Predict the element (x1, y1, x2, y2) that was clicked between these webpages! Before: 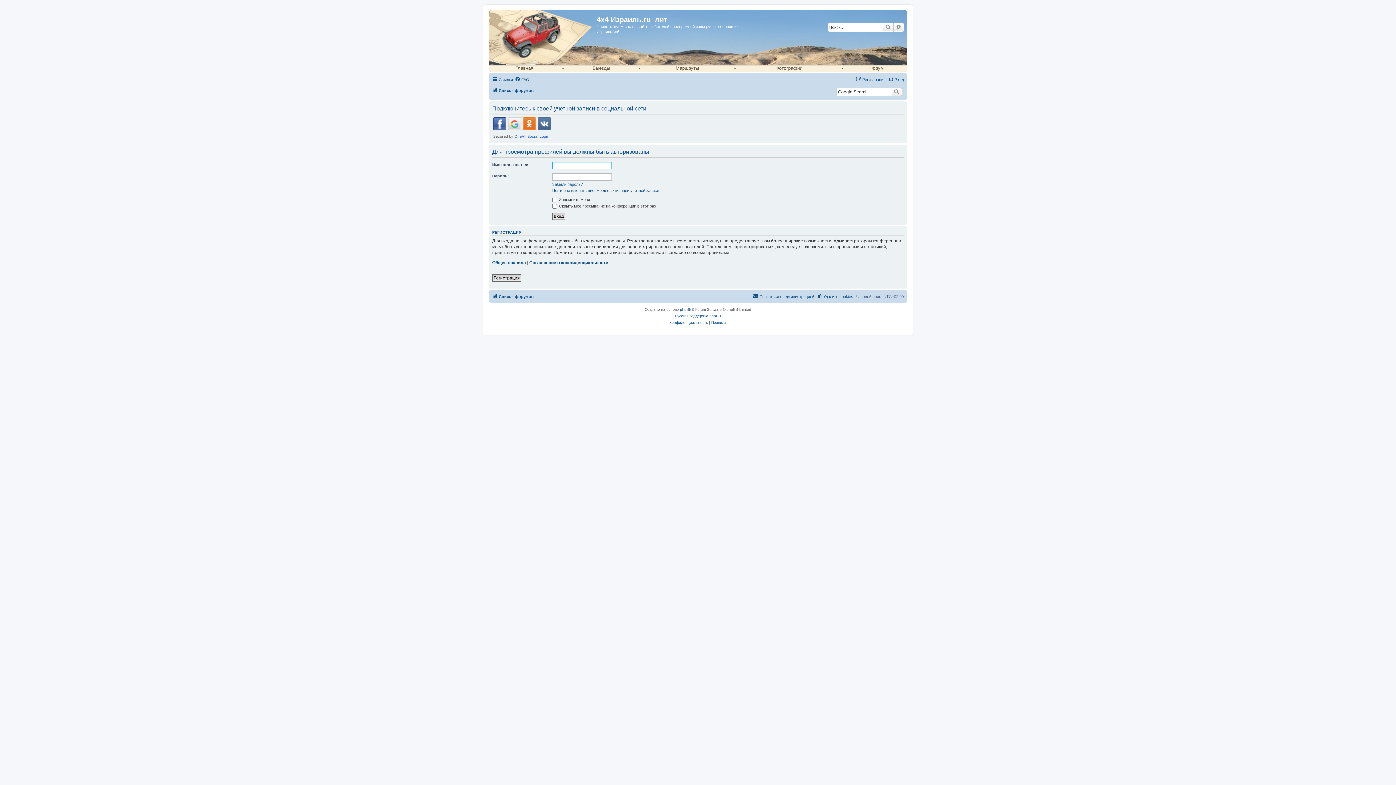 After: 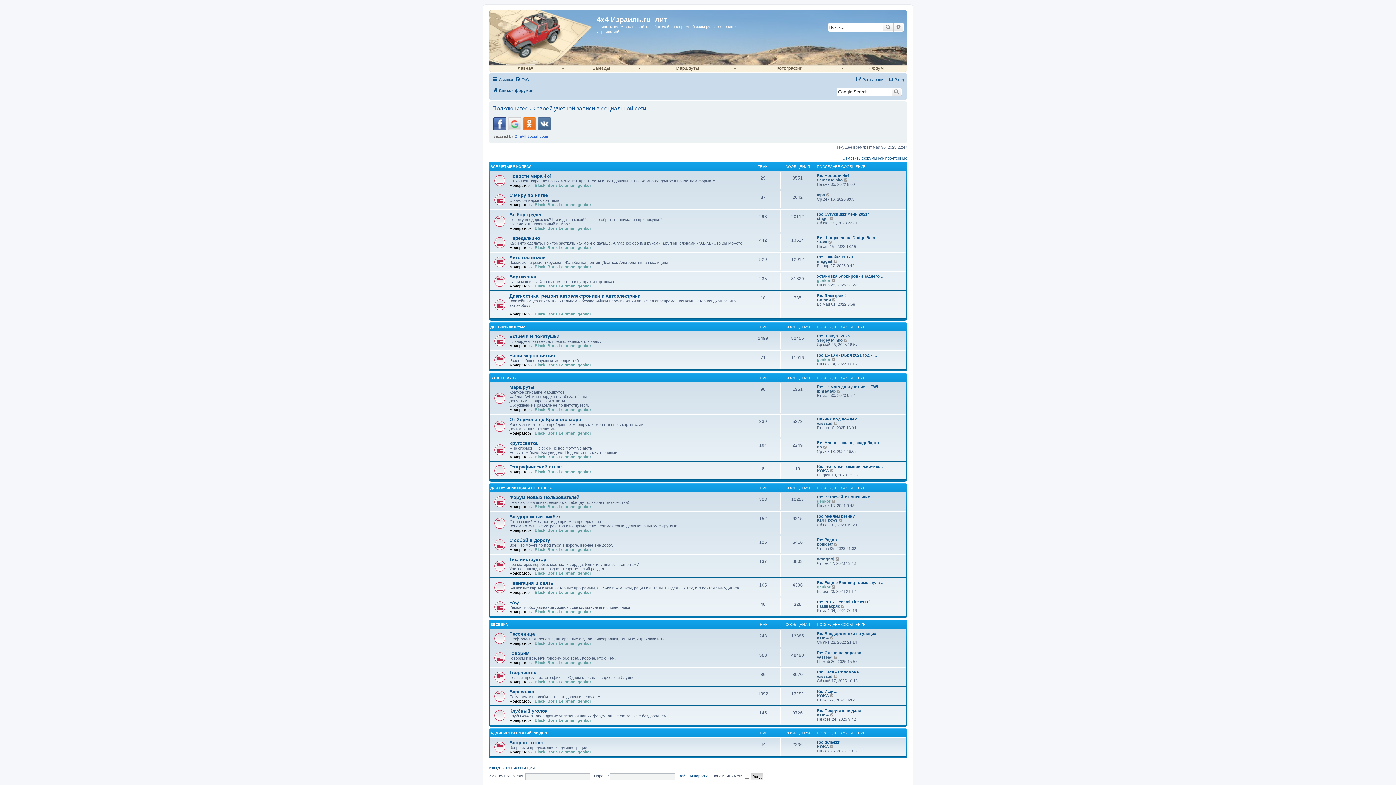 Action: bbox: (488, 10, 596, 64) label: 
